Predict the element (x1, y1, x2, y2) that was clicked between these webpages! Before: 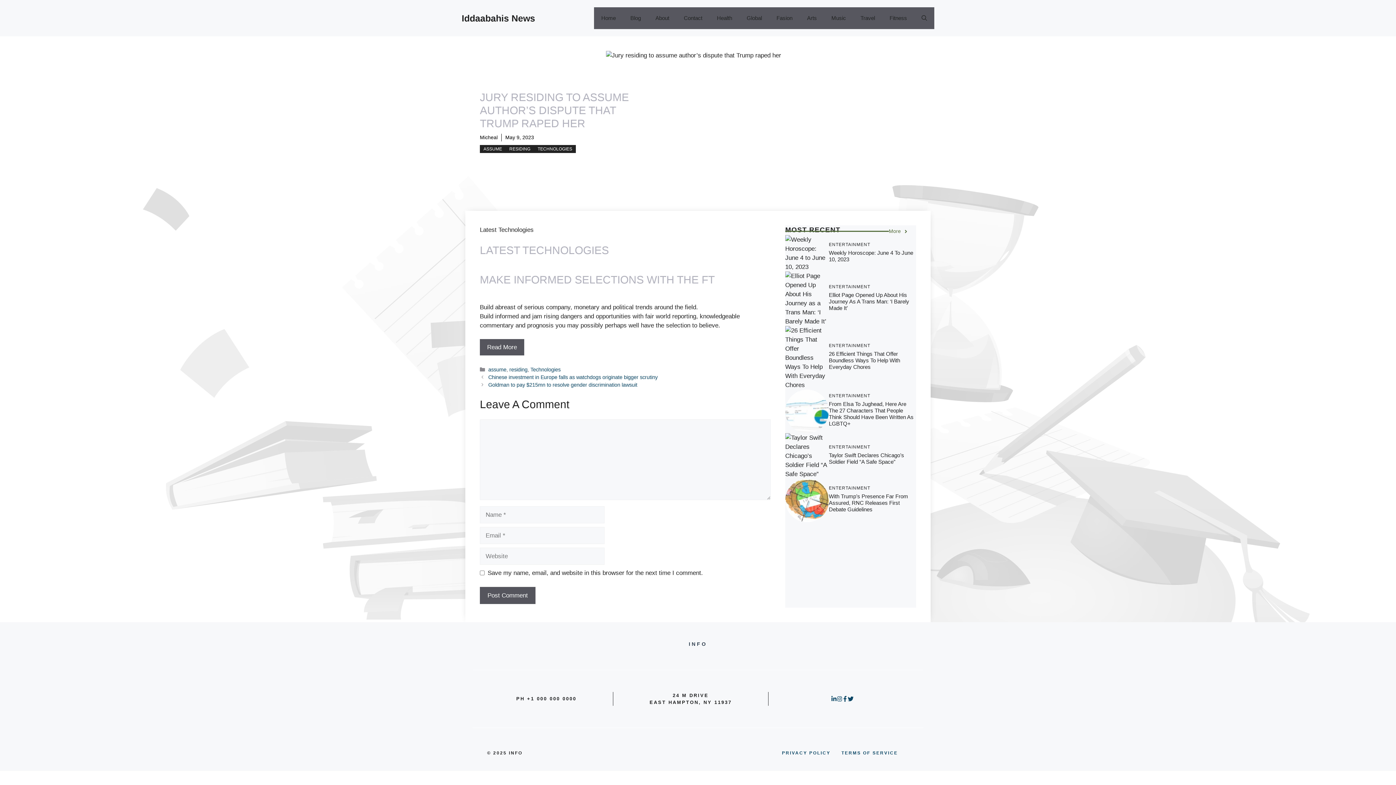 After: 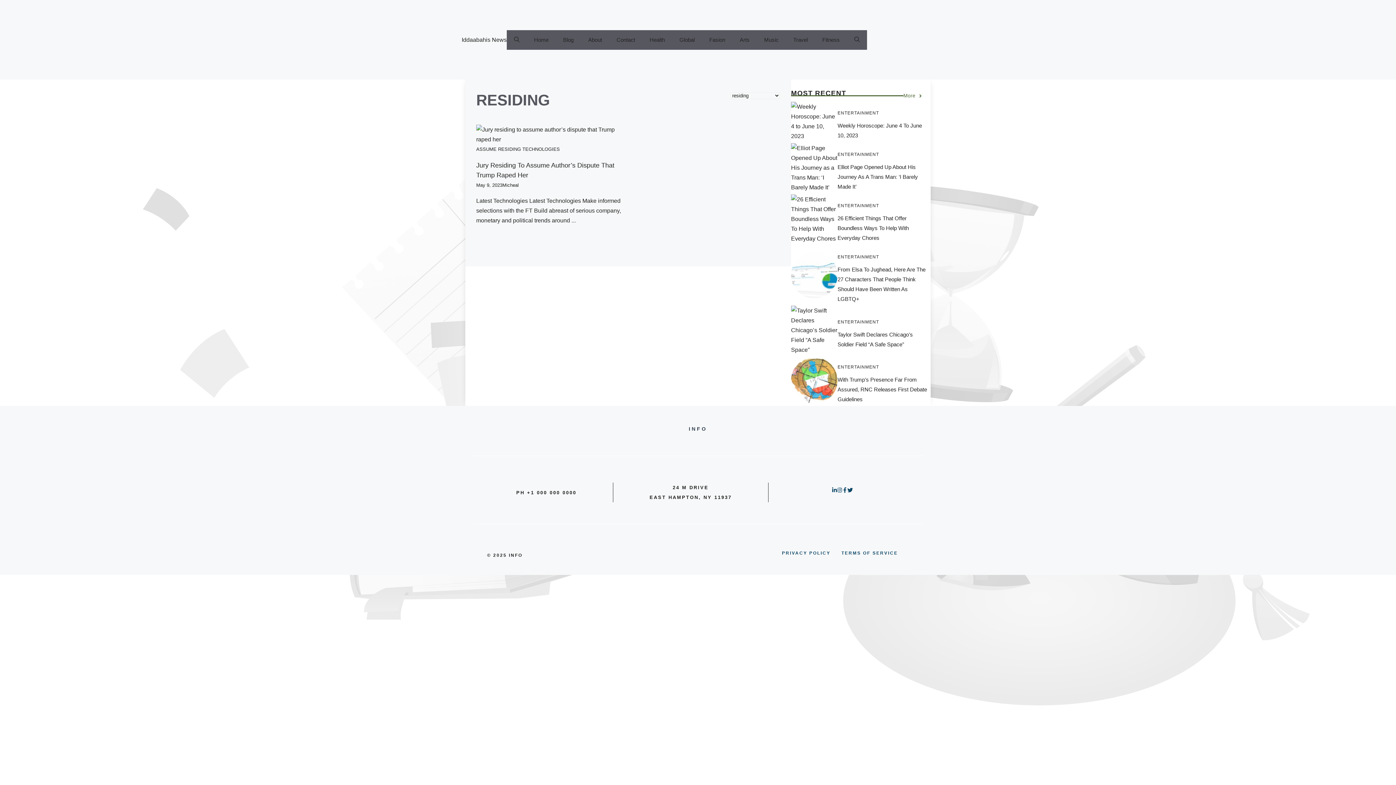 Action: bbox: (509, 366, 527, 372) label: residing